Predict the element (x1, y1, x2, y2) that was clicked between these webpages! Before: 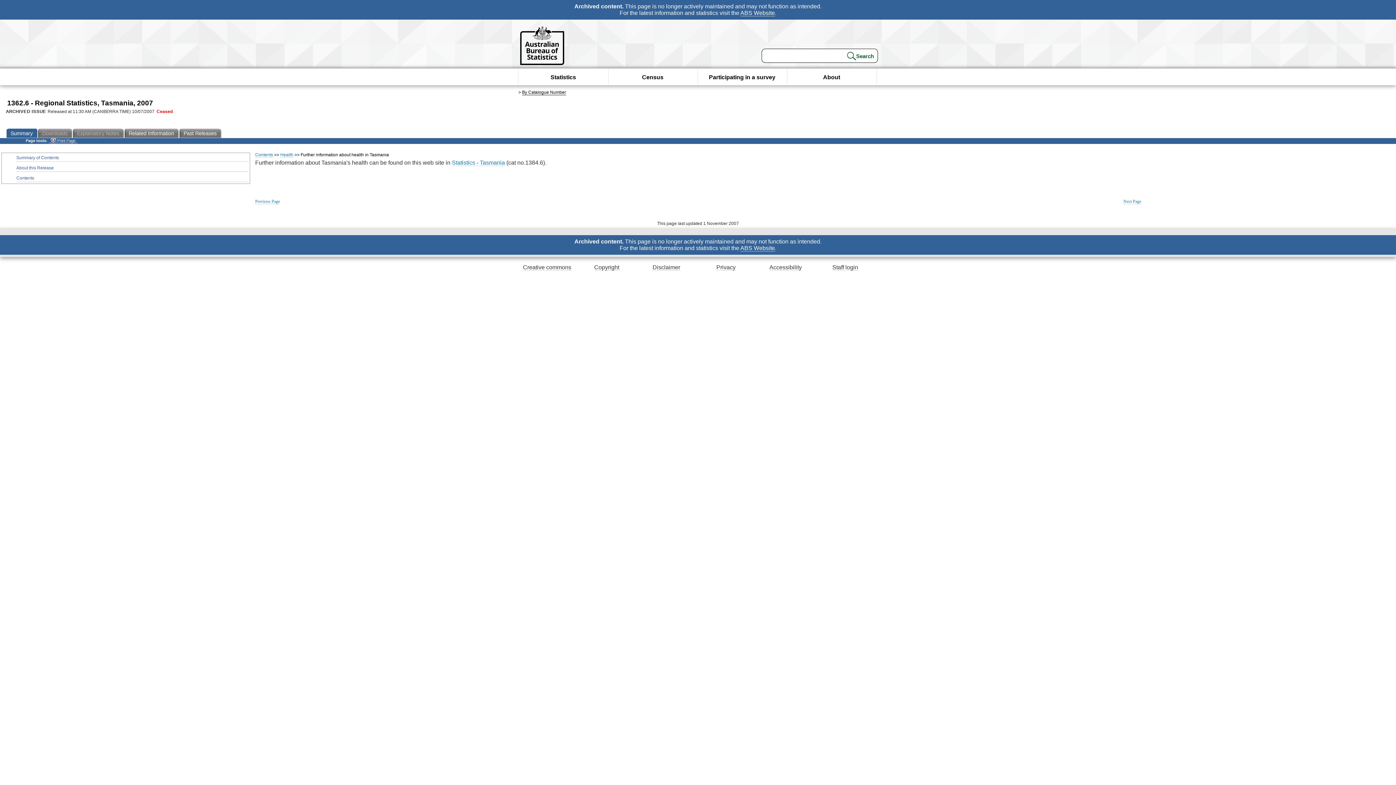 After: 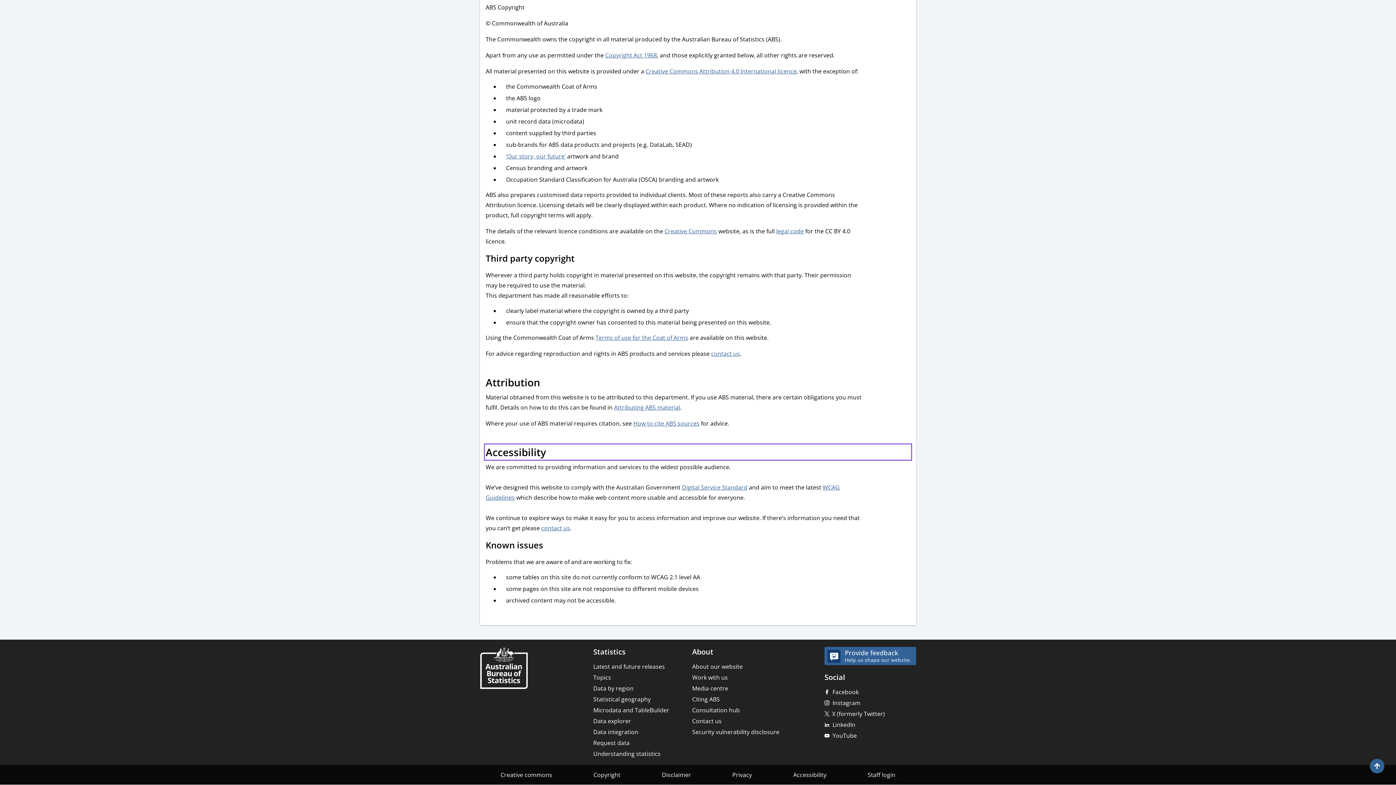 Action: bbox: (769, 264, 802, 270) label: Accessibility